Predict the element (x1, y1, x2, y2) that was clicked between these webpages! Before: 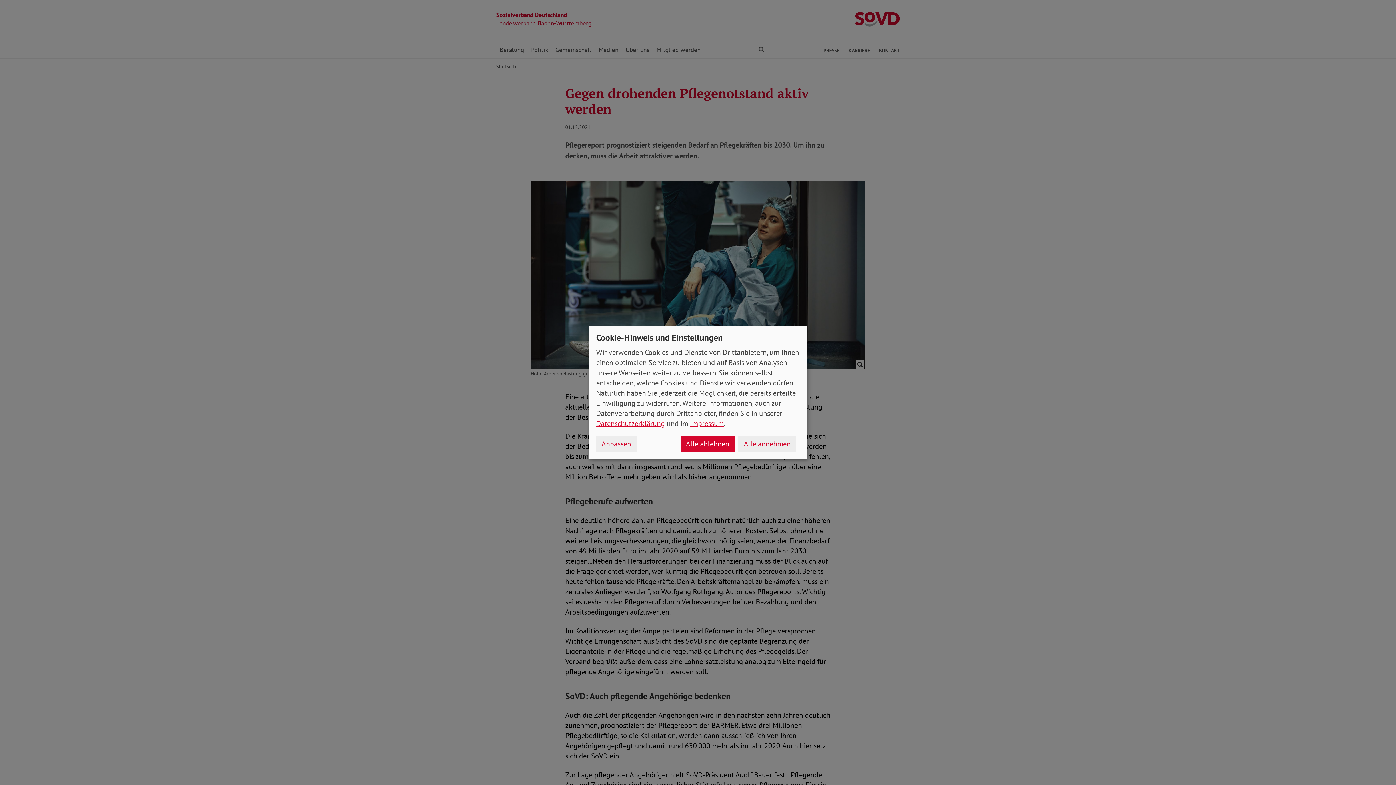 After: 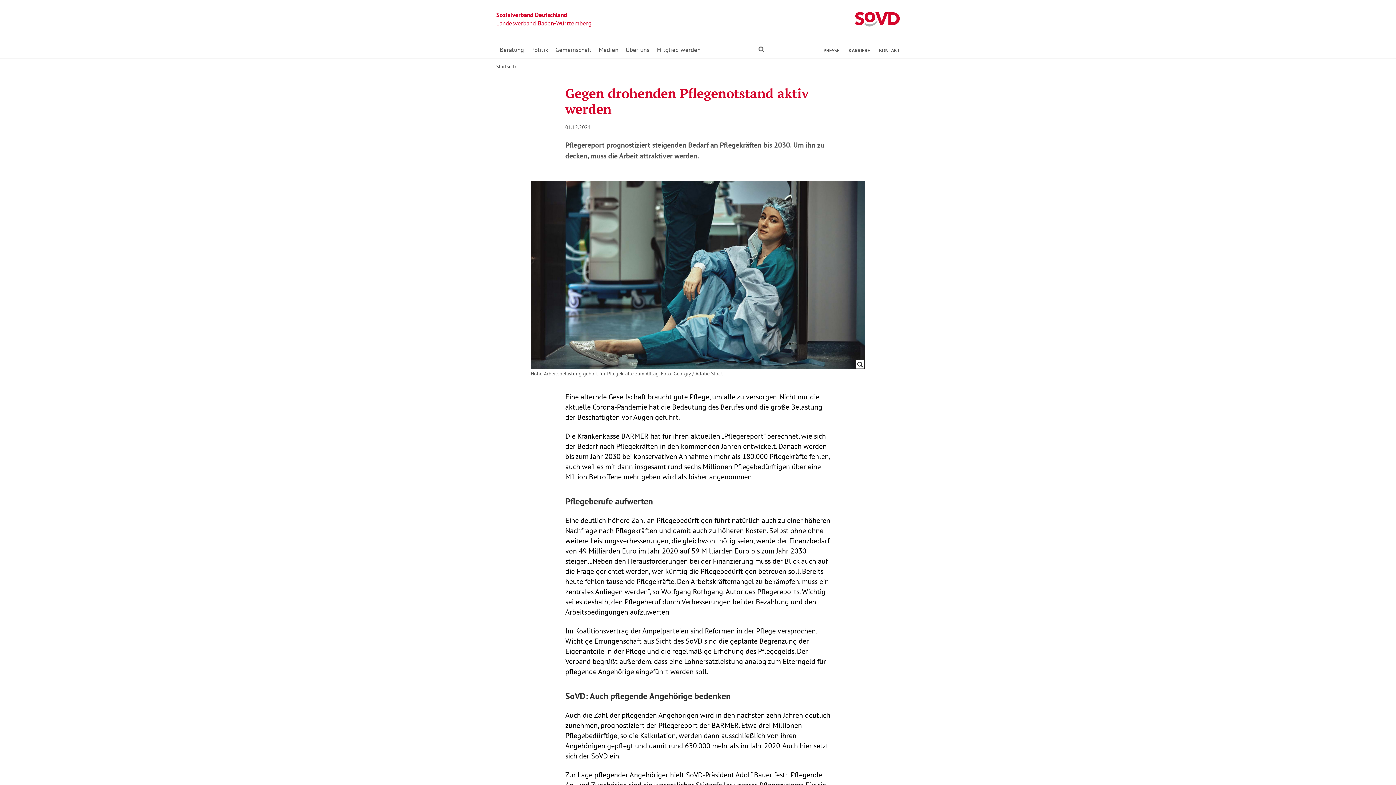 Action: label: Alle annehmen bbox: (738, 436, 796, 451)